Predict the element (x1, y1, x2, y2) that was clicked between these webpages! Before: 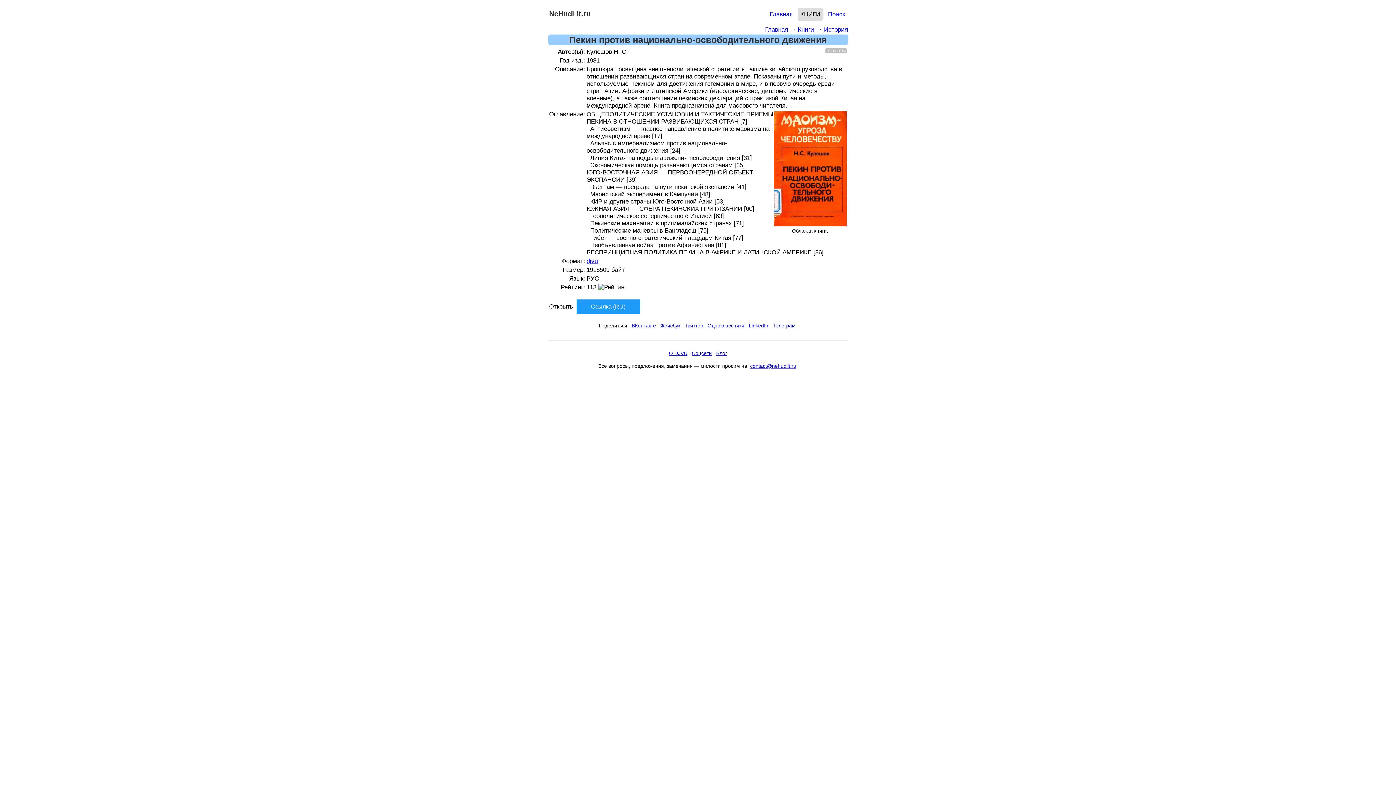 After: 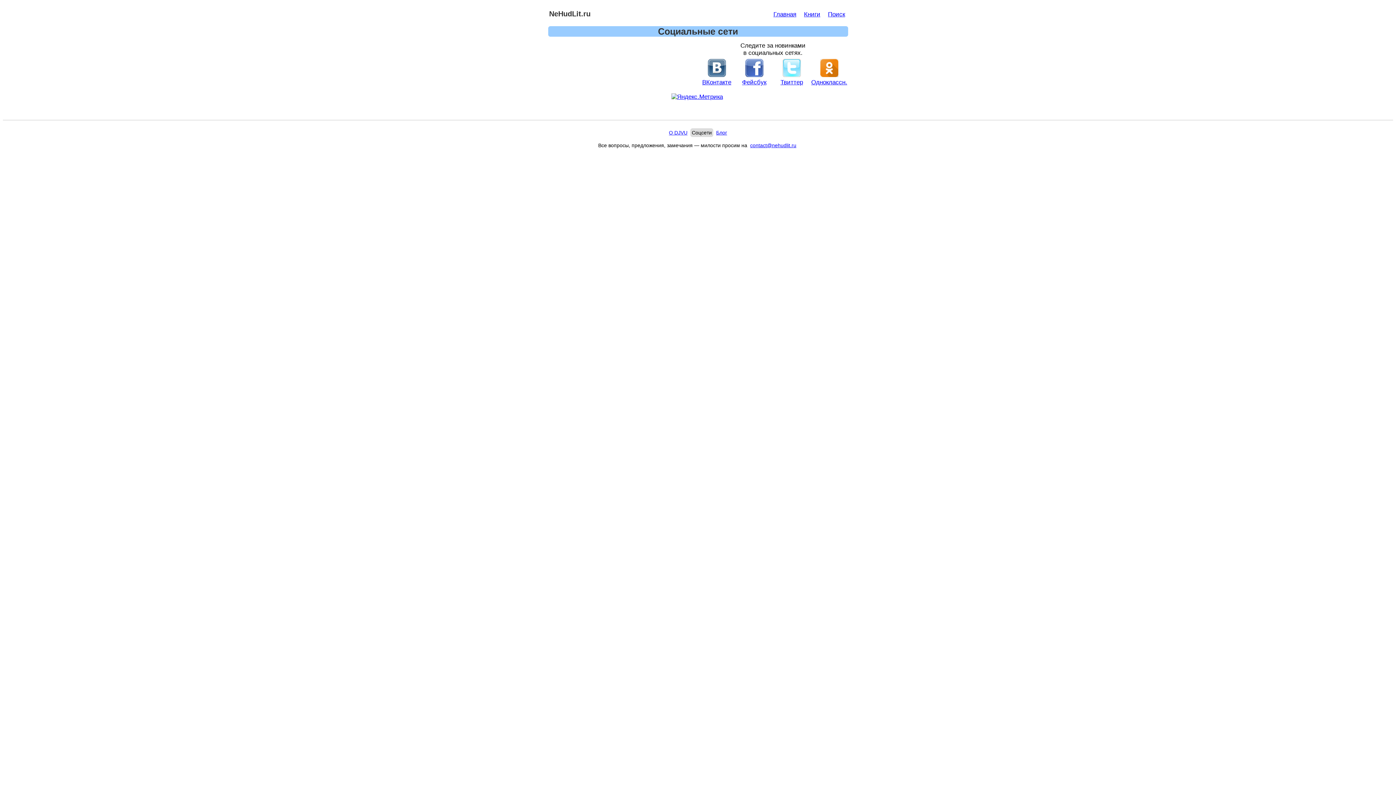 Action: label: Соцсети bbox: (690, 349, 713, 357)